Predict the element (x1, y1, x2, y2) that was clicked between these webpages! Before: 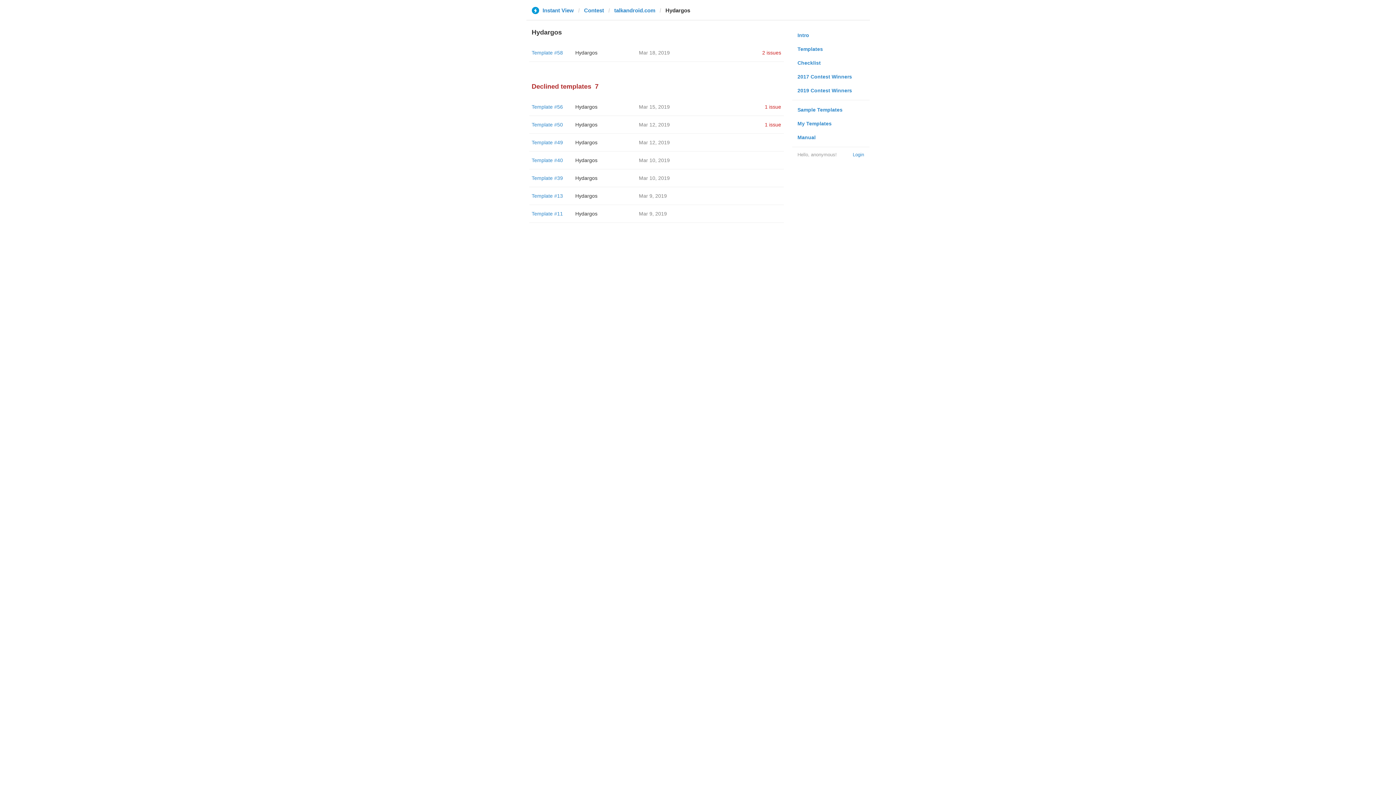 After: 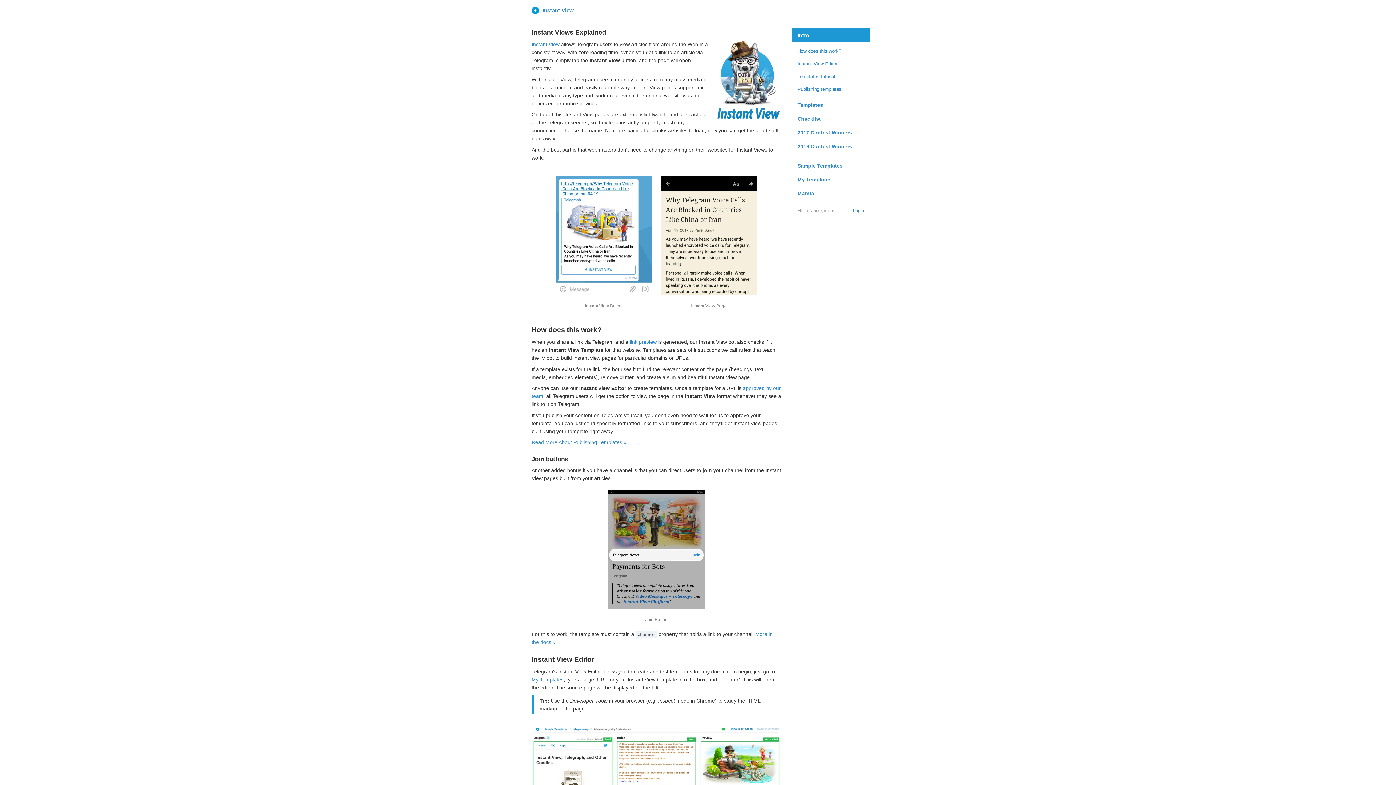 Action: bbox: (531, 6, 574, 13) label: Instant View